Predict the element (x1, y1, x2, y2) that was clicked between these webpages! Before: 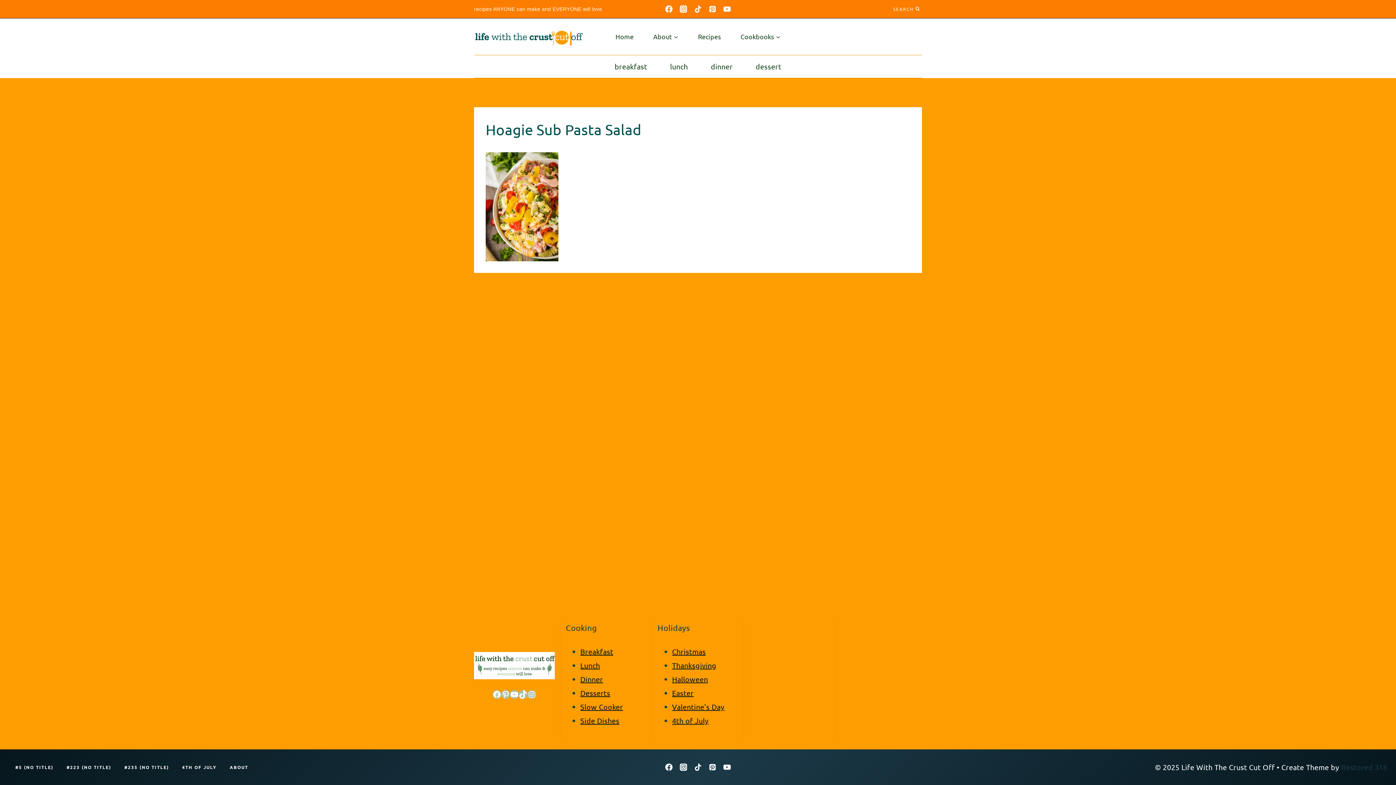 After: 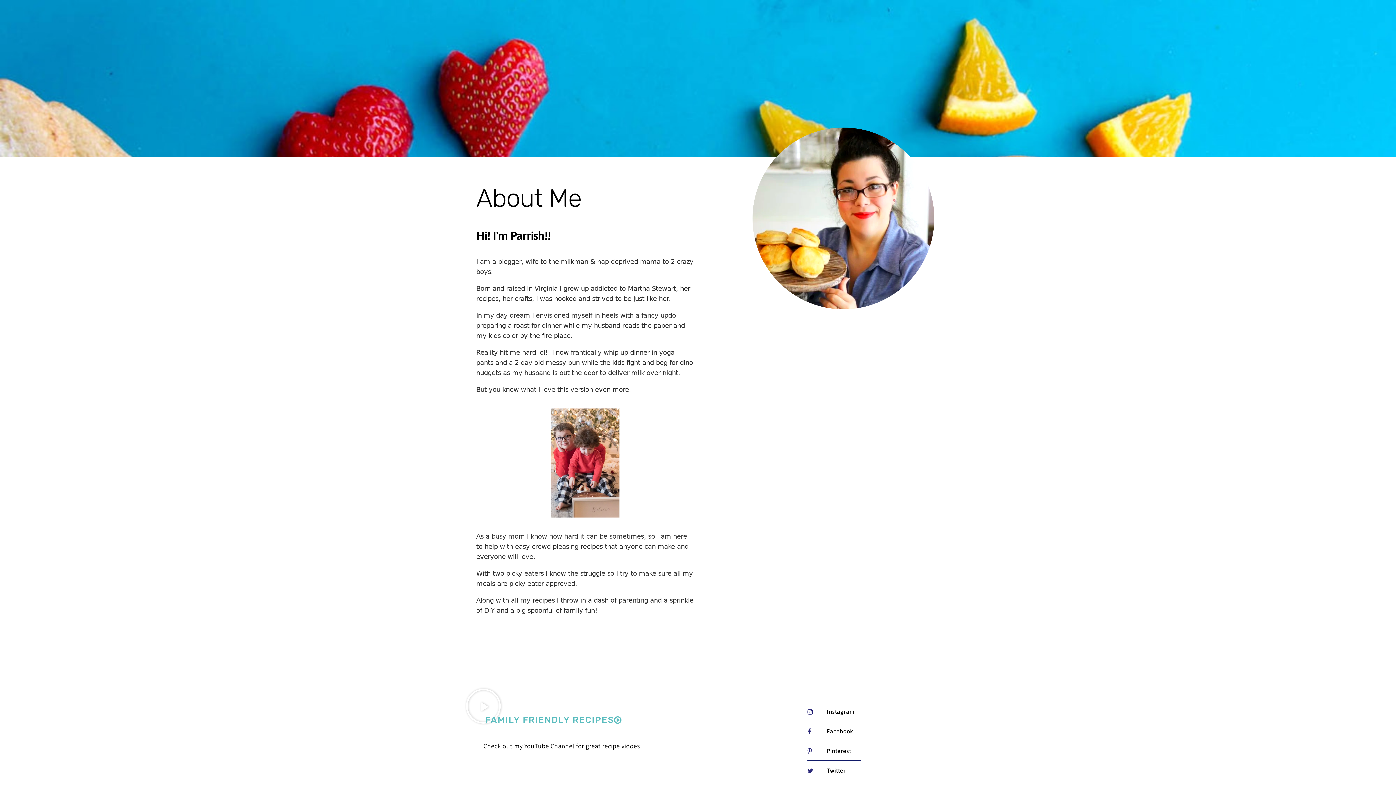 Action: label: About bbox: (643, 24, 688, 49)